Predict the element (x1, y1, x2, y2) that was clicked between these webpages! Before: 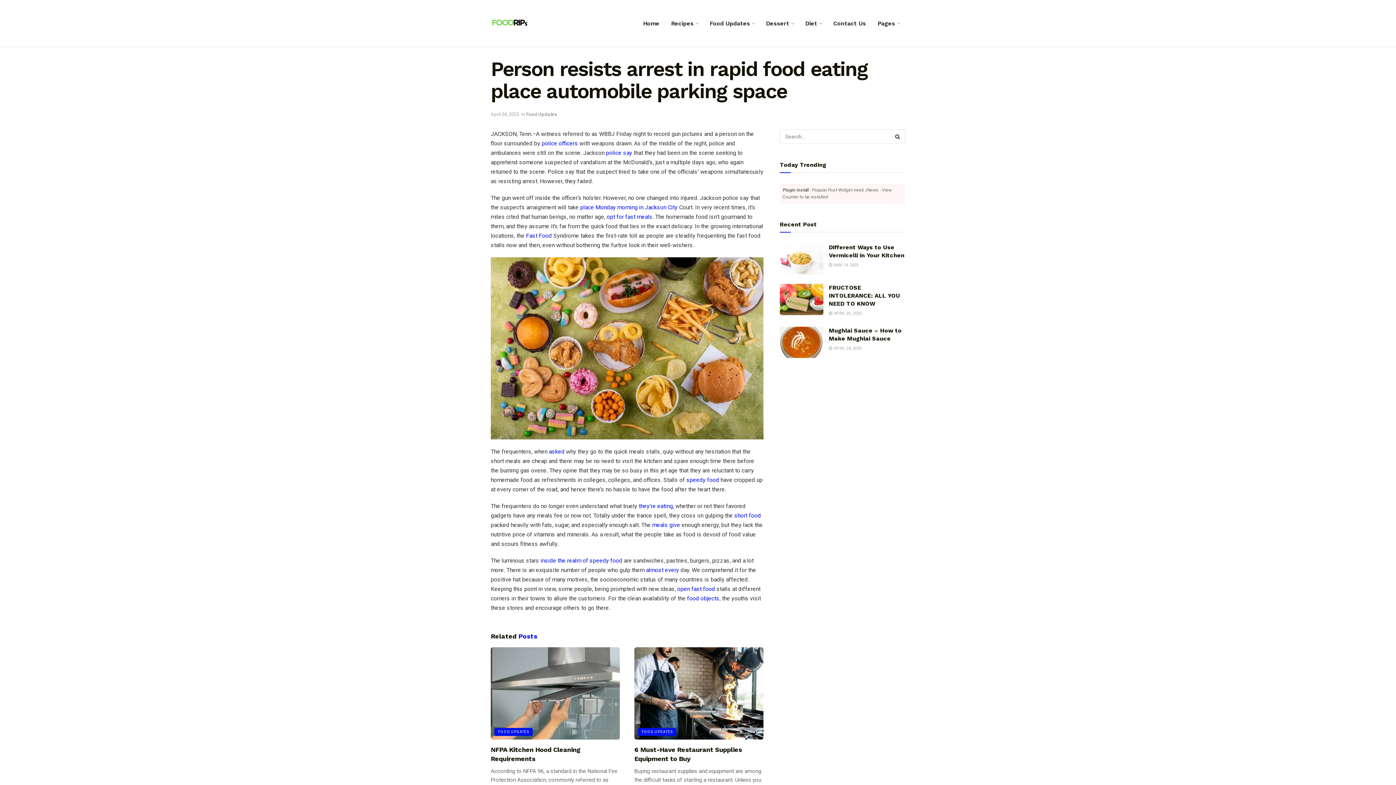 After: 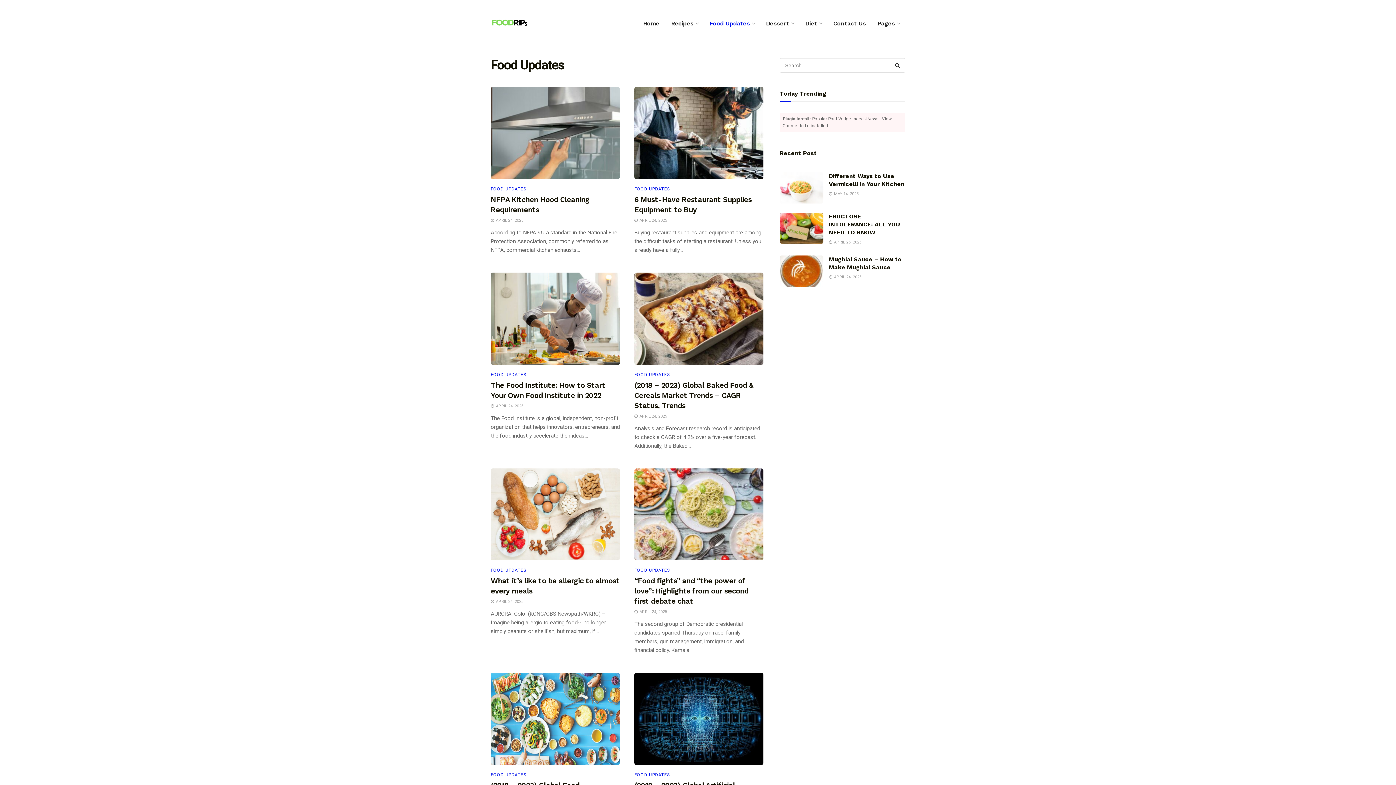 Action: label: FOOD UPDATES bbox: (638, 728, 676, 736)